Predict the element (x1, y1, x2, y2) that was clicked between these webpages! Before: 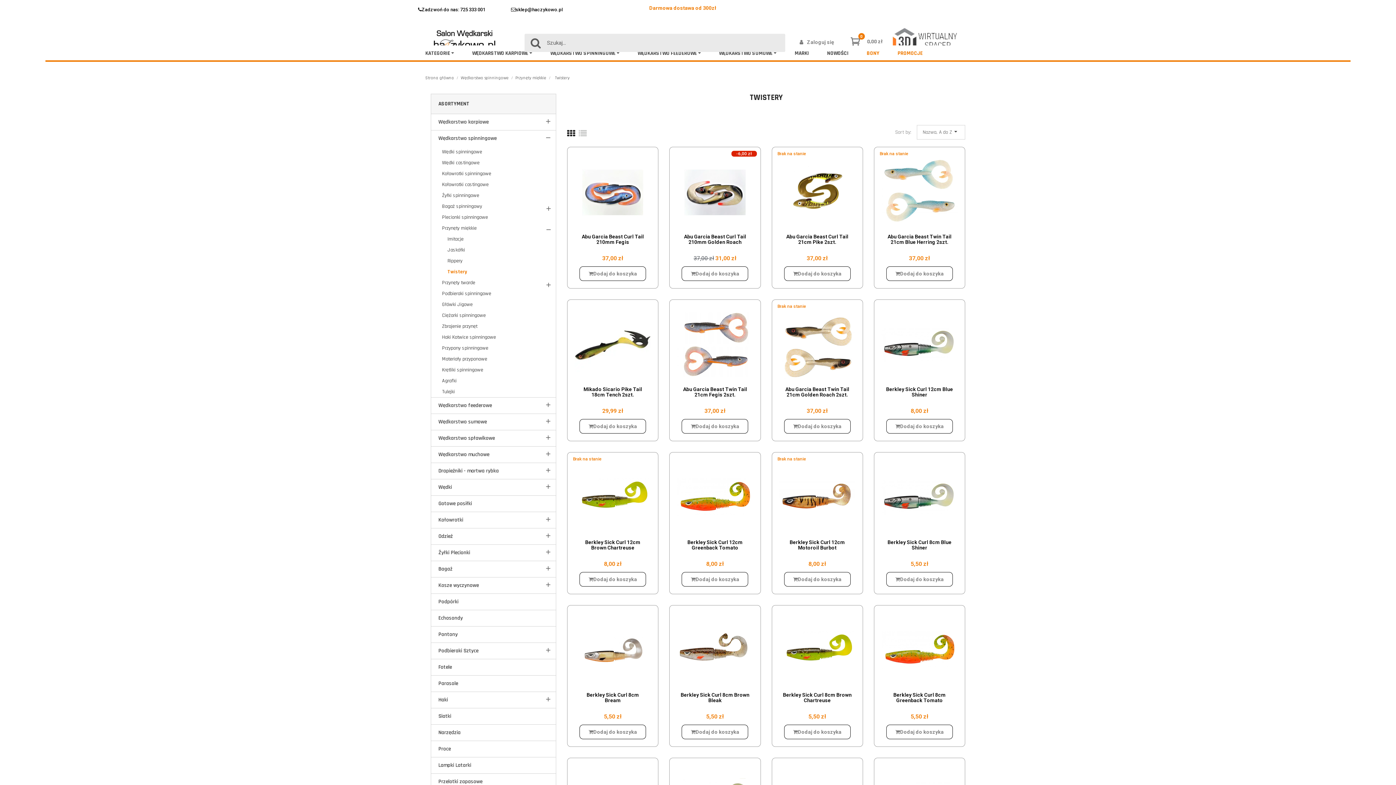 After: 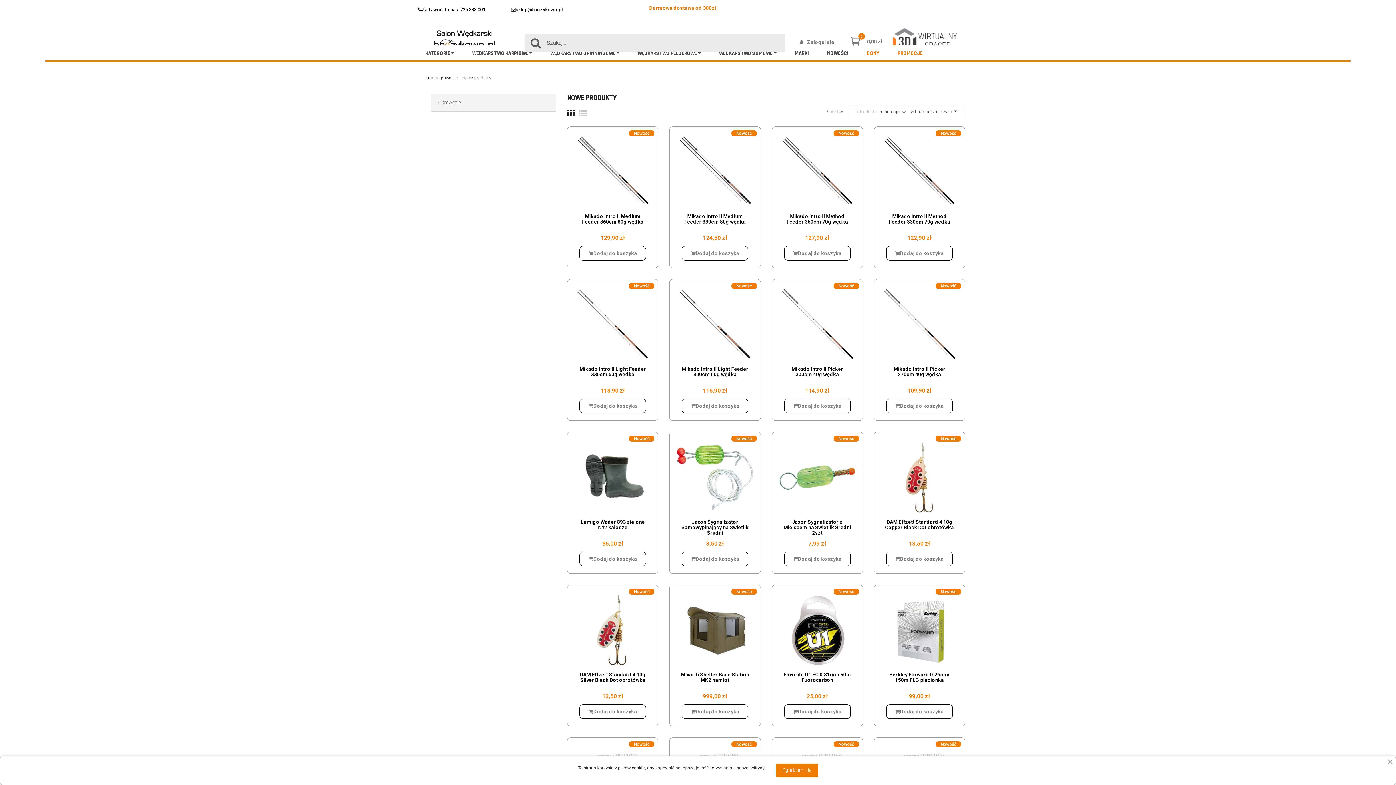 Action: label: NOWOŚCI bbox: (821, 45, 861, 61)